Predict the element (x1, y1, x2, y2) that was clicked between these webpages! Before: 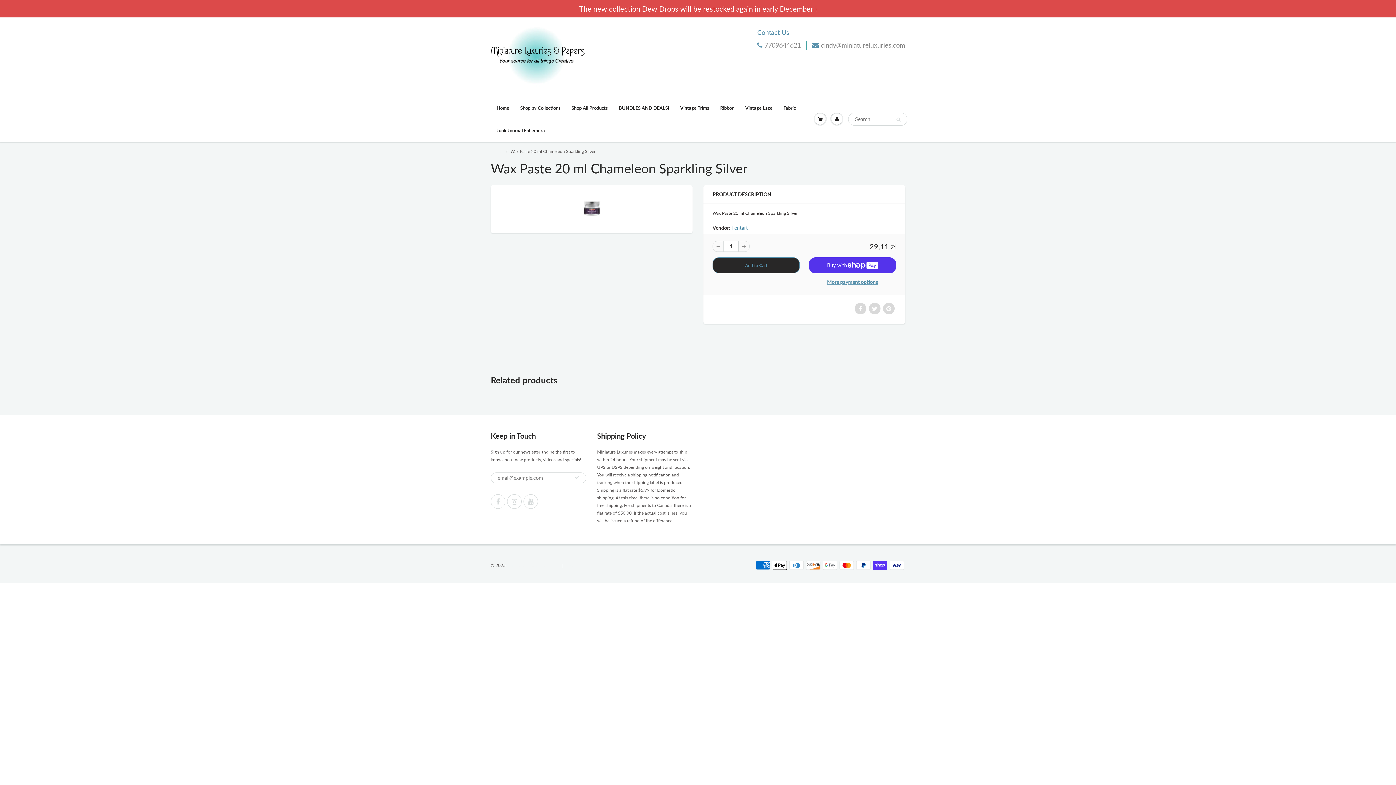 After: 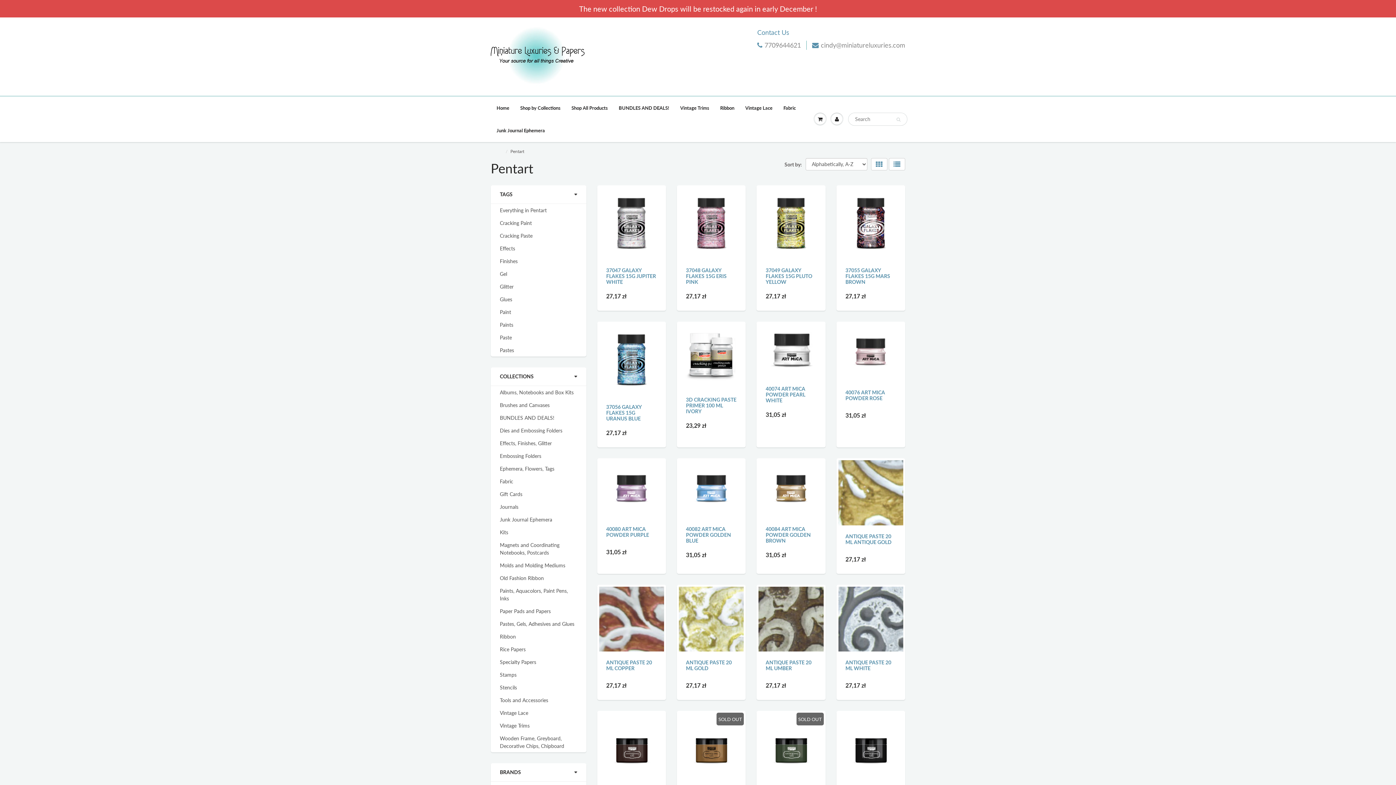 Action: label: Pentart bbox: (731, 224, 748, 230)